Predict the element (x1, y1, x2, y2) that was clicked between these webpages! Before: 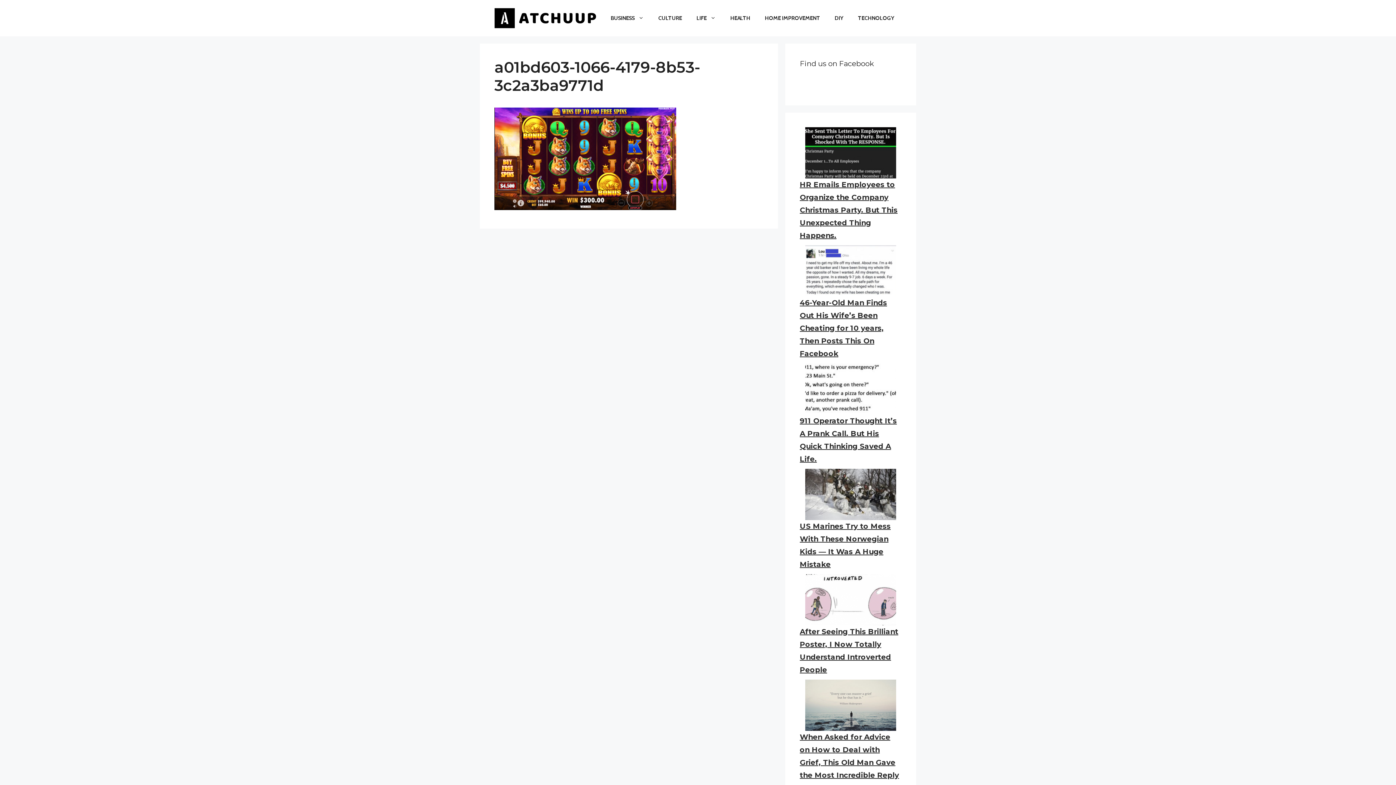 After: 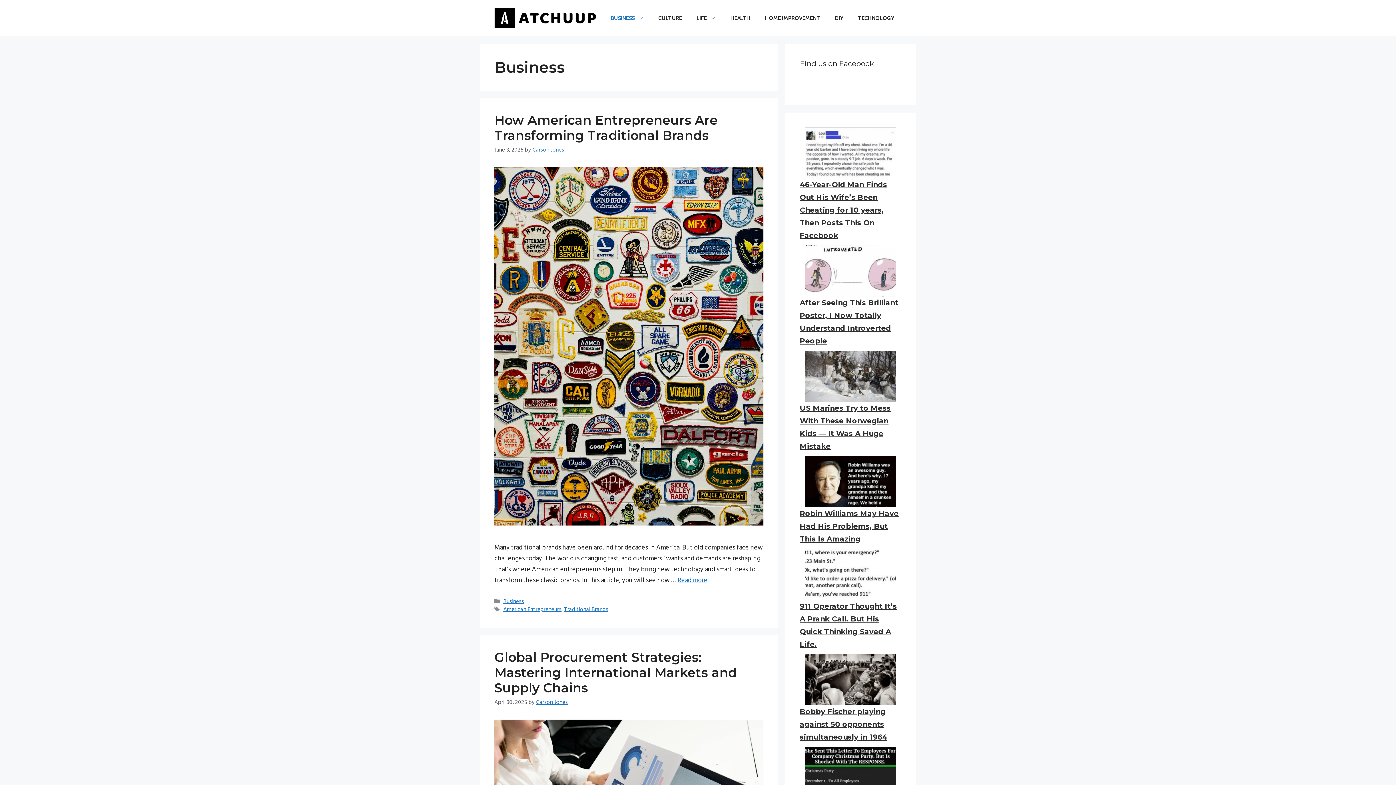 Action: bbox: (603, 7, 651, 29) label: BUSINESS